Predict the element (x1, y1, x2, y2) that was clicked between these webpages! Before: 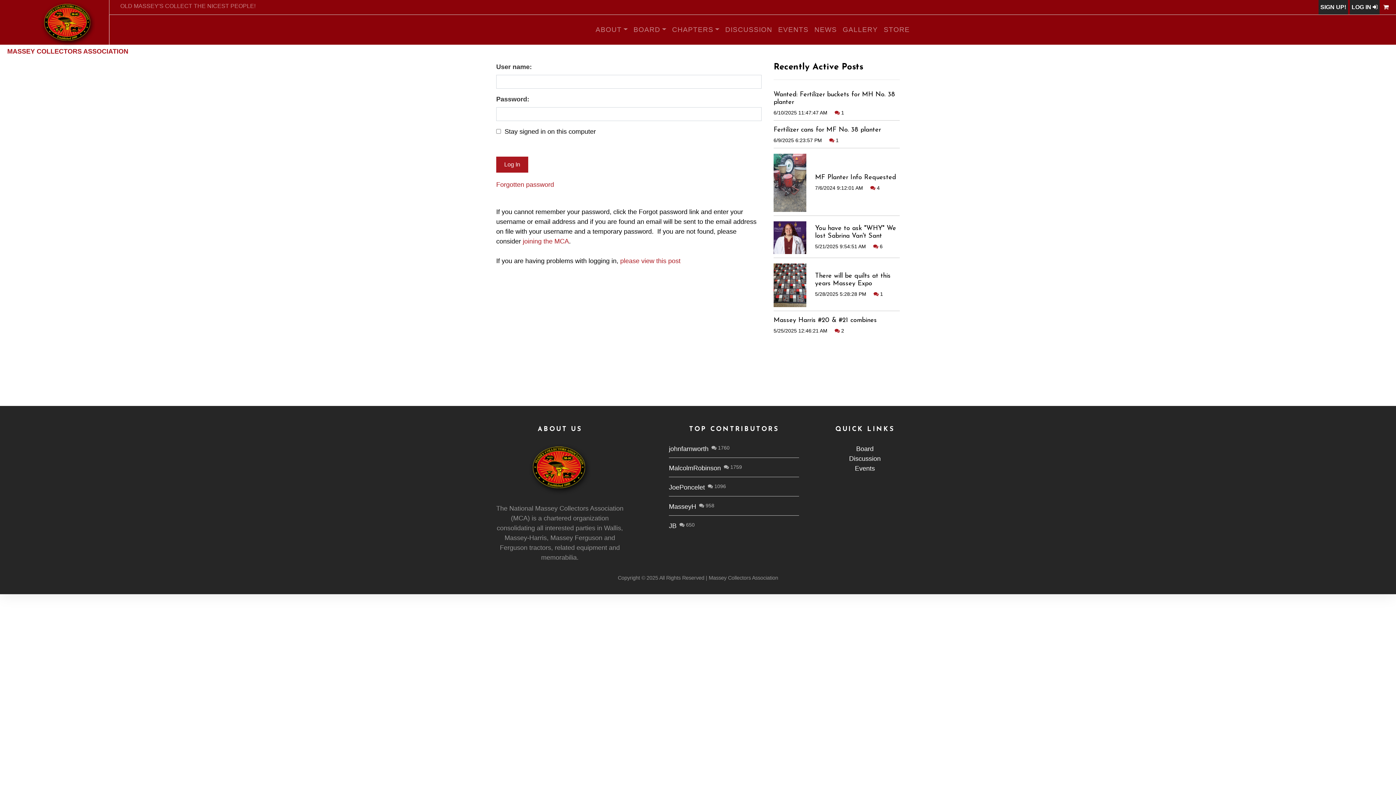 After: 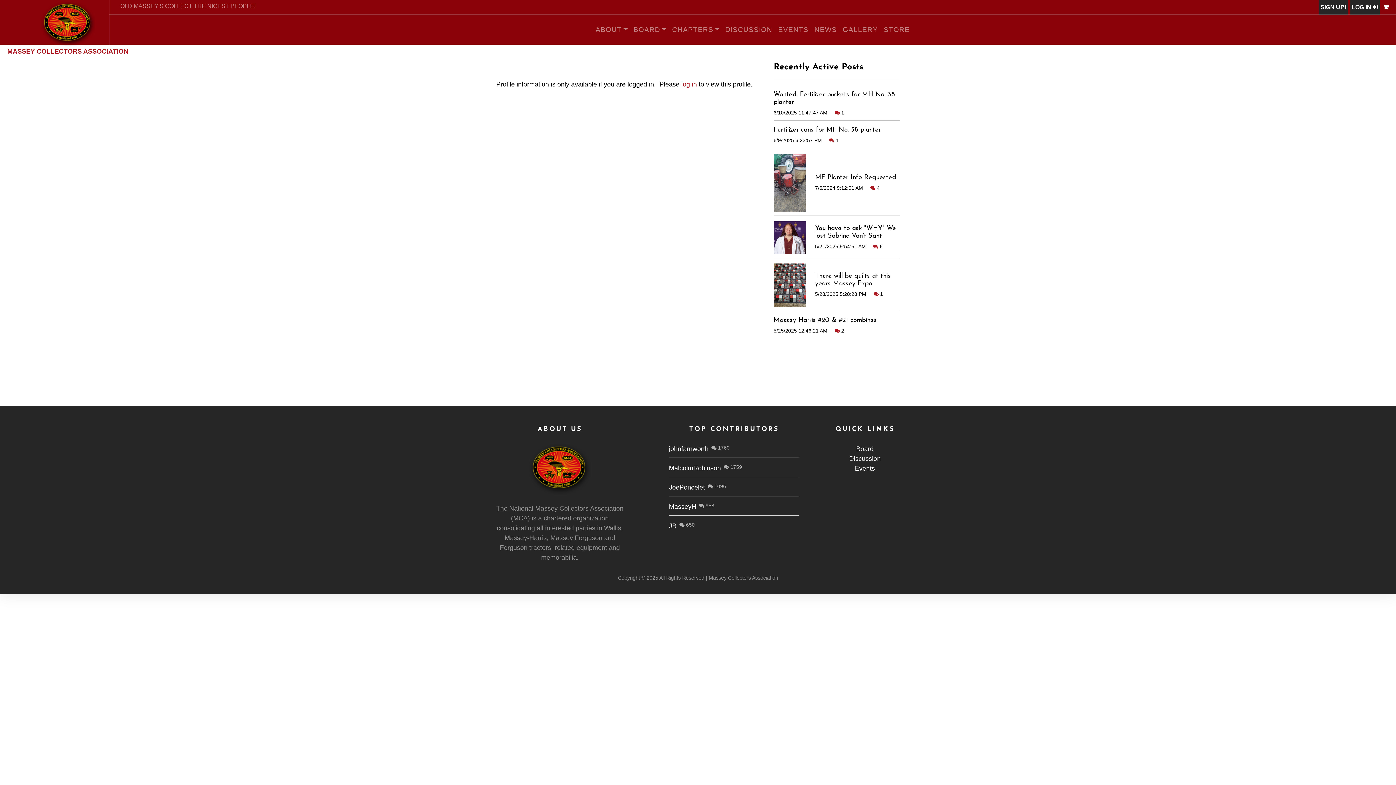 Action: bbox: (669, 483, 726, 492) label: JoePoncelet
 1096